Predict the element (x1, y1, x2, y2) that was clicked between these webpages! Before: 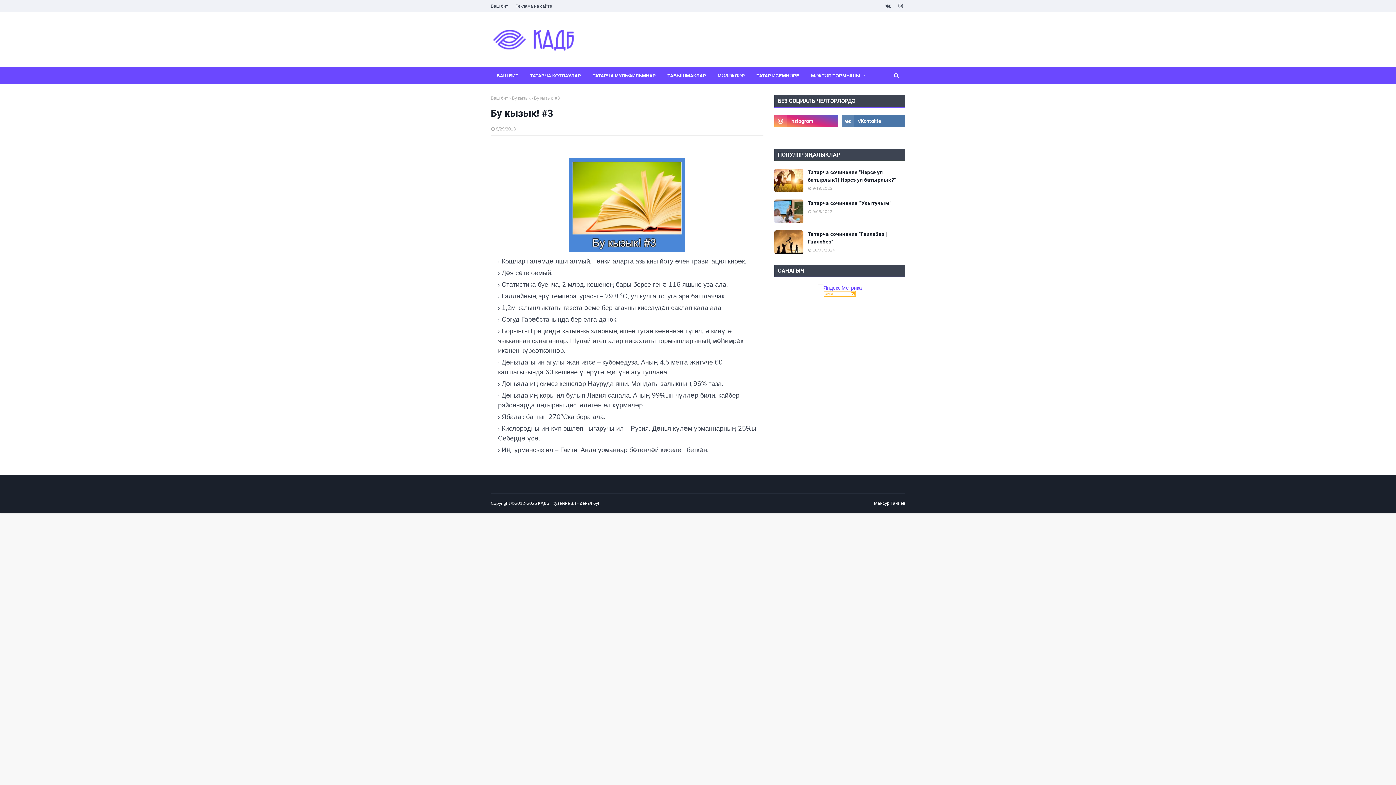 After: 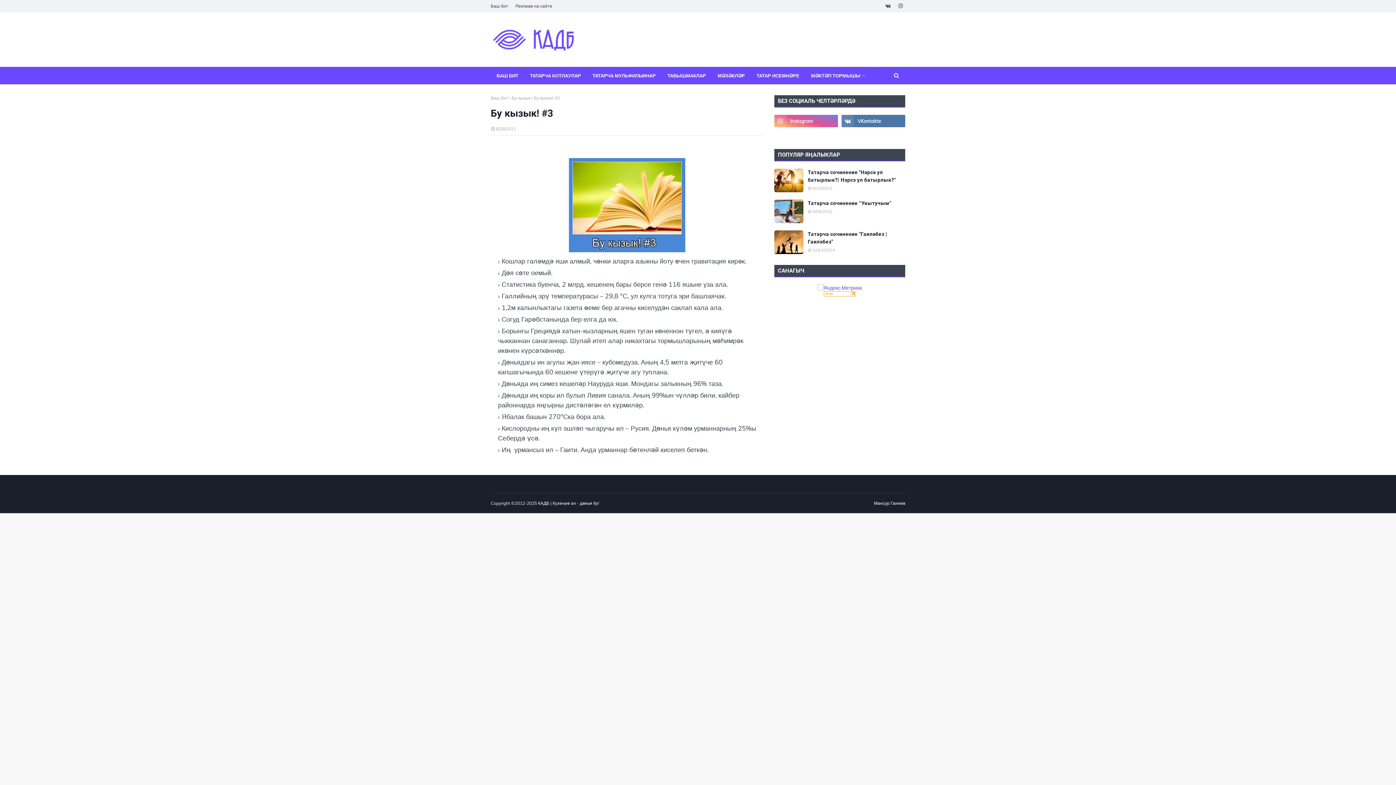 Action: bbox: (774, 114, 838, 127)